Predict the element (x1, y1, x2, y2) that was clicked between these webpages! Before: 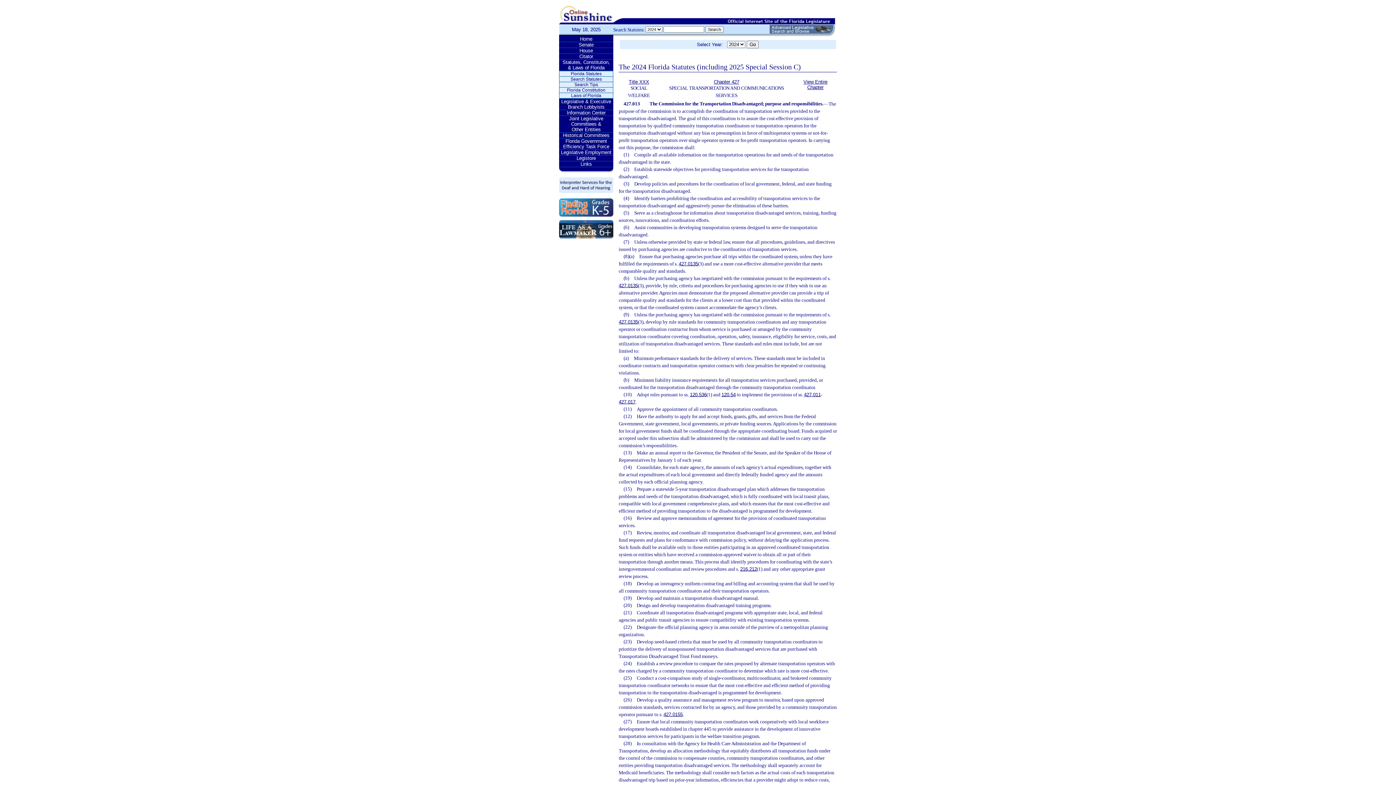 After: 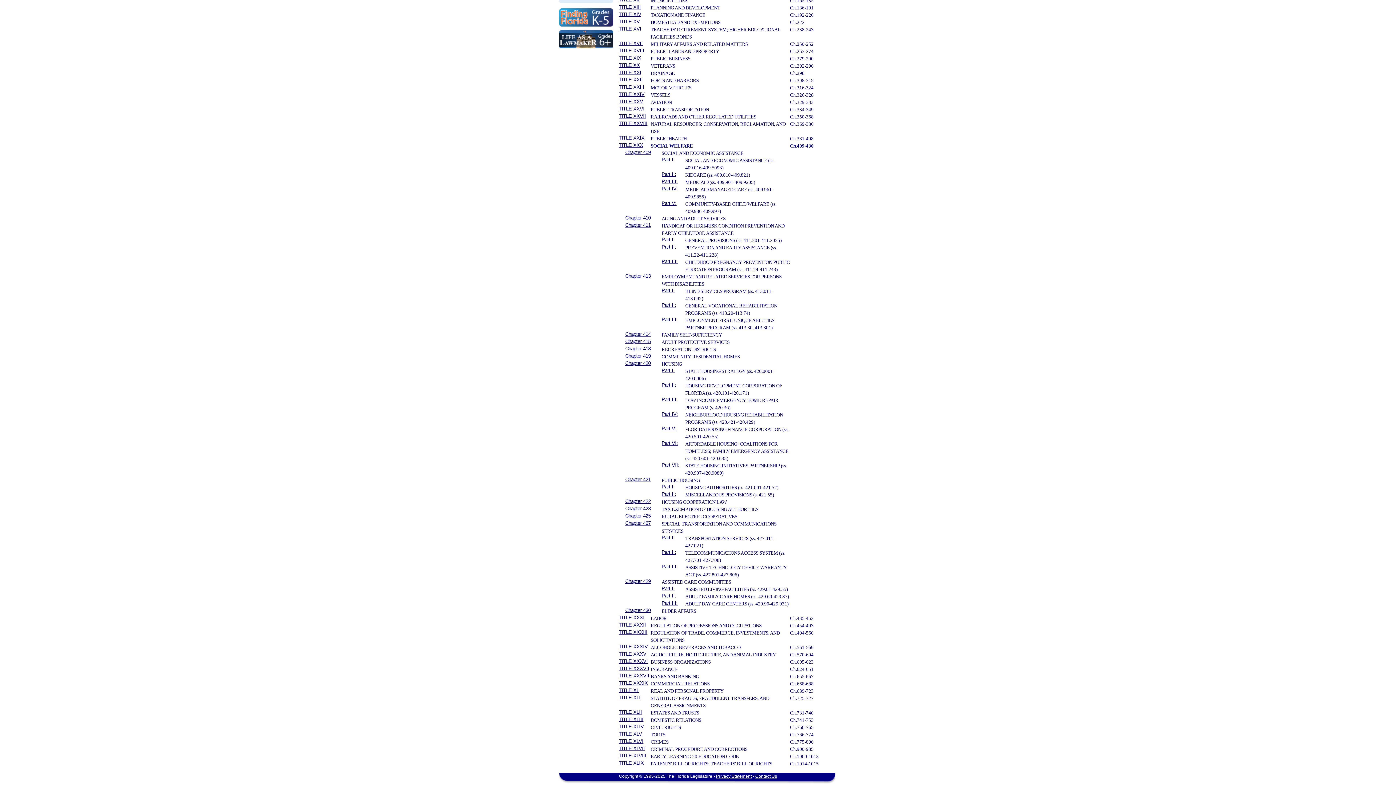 Action: bbox: (628, 79, 649, 84) label: Title XXX